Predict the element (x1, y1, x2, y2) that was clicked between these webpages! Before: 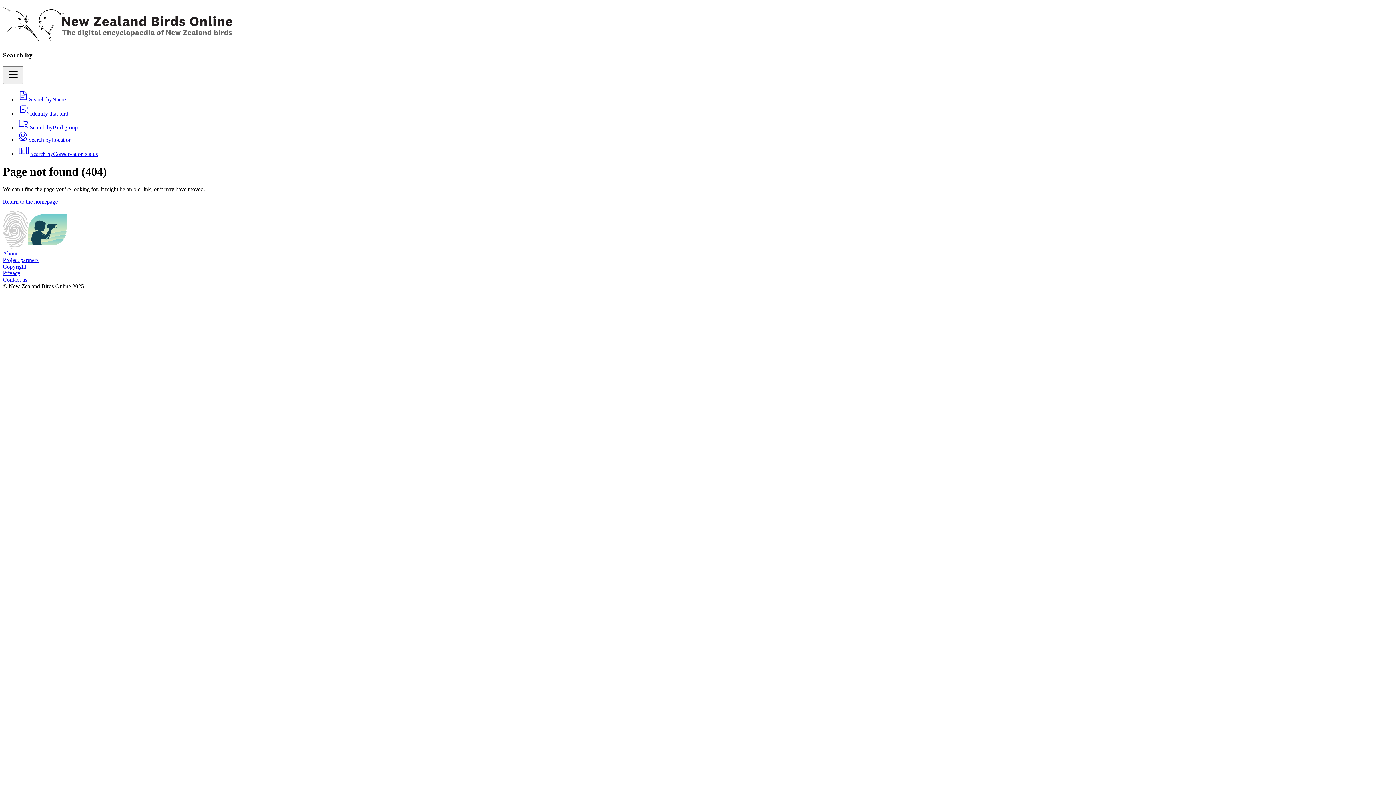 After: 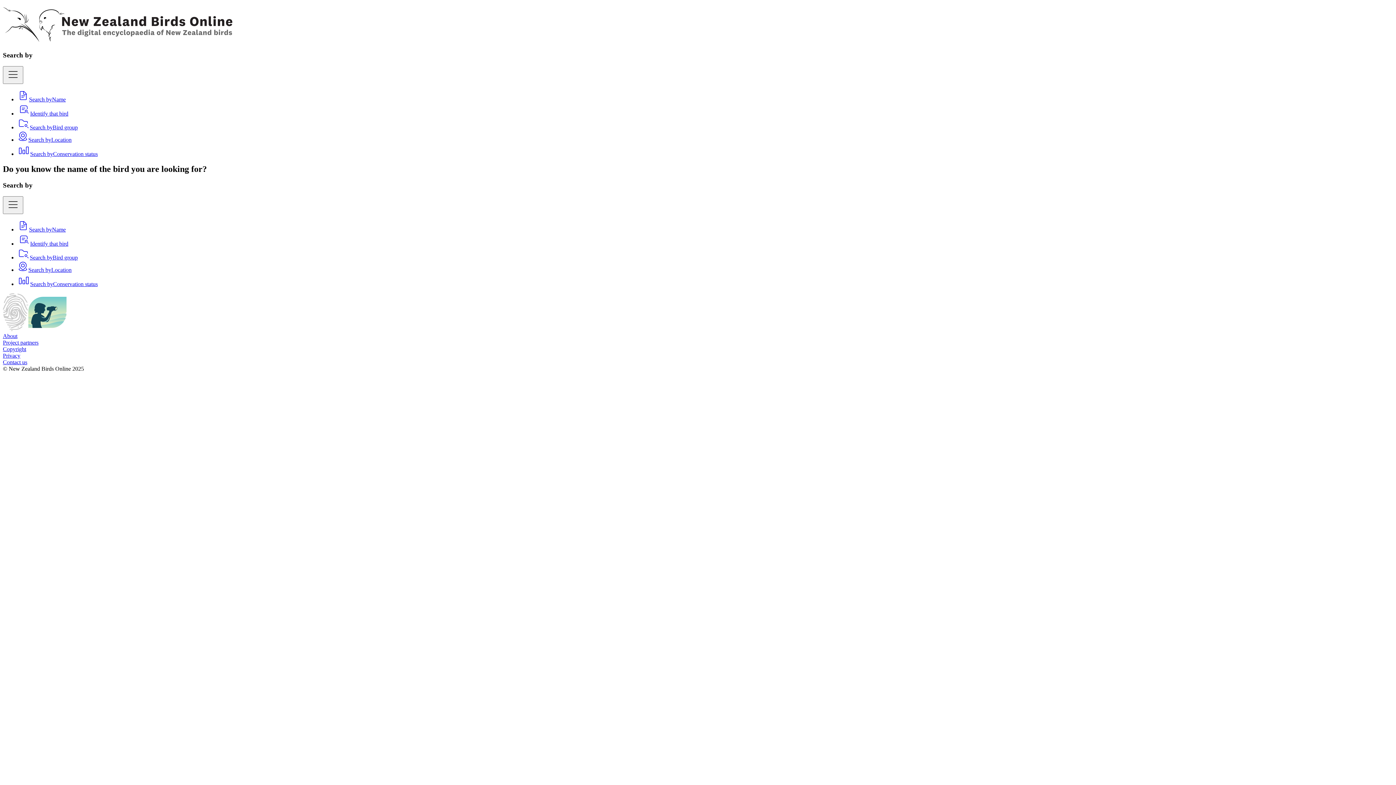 Action: bbox: (17, 136, 71, 142) label: Search by Location